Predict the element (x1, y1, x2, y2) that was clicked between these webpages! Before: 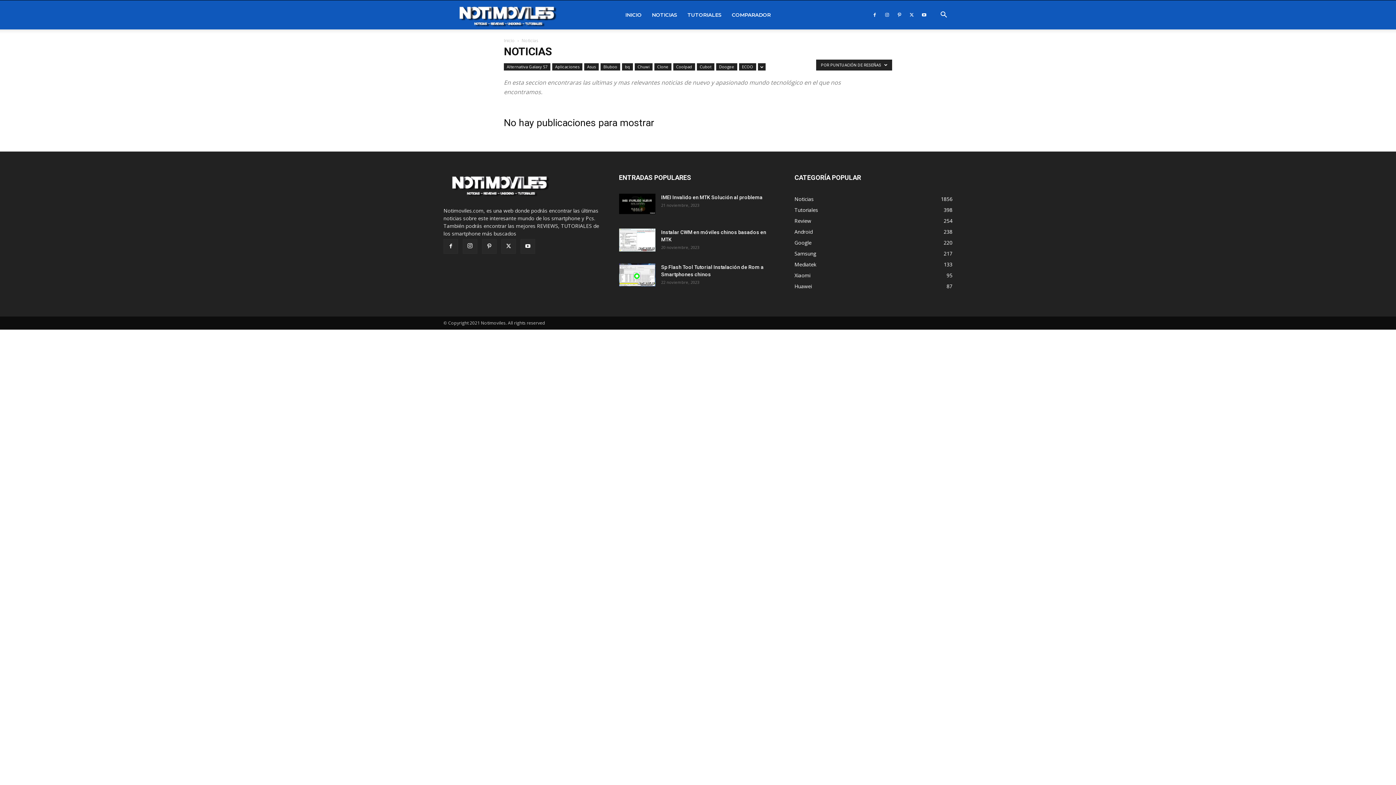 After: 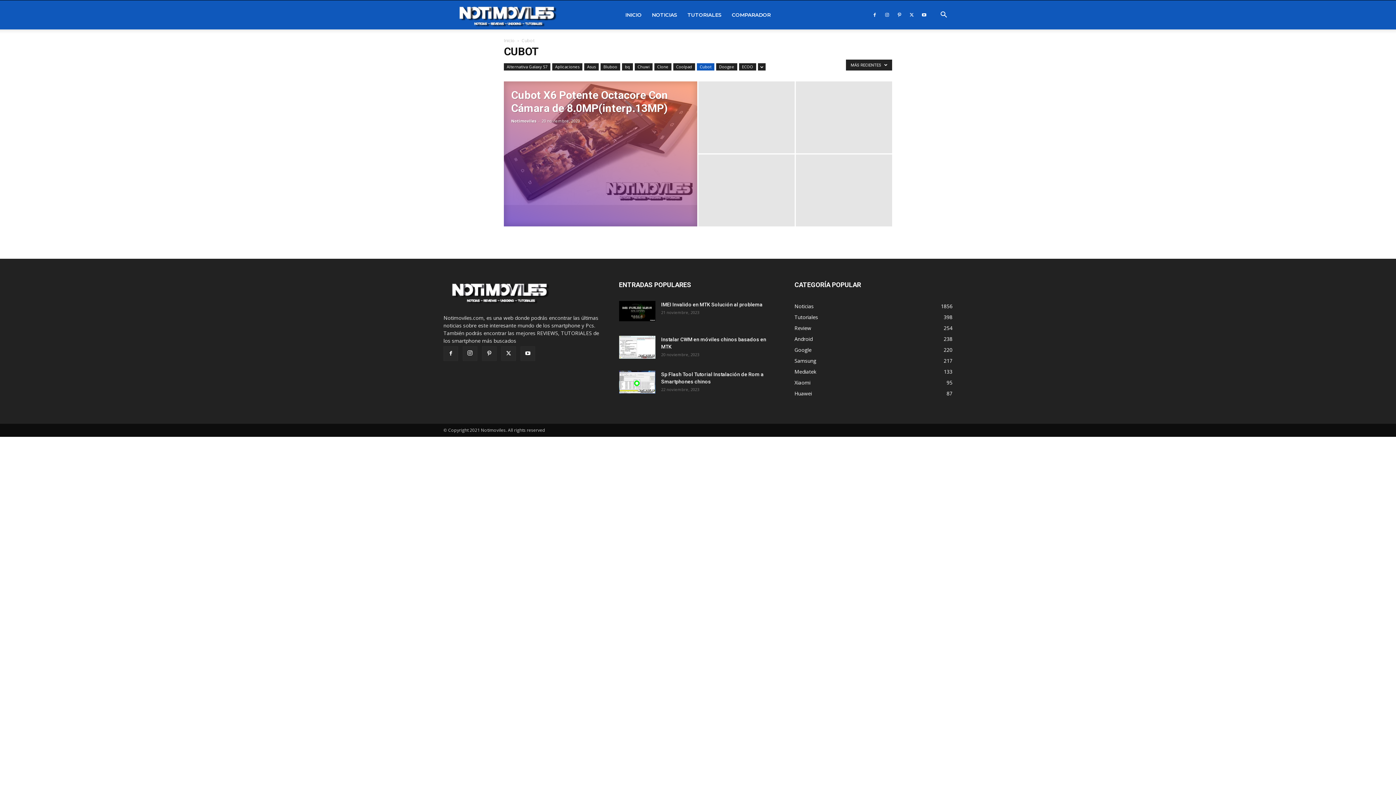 Action: bbox: (697, 63, 714, 70) label: Cubot